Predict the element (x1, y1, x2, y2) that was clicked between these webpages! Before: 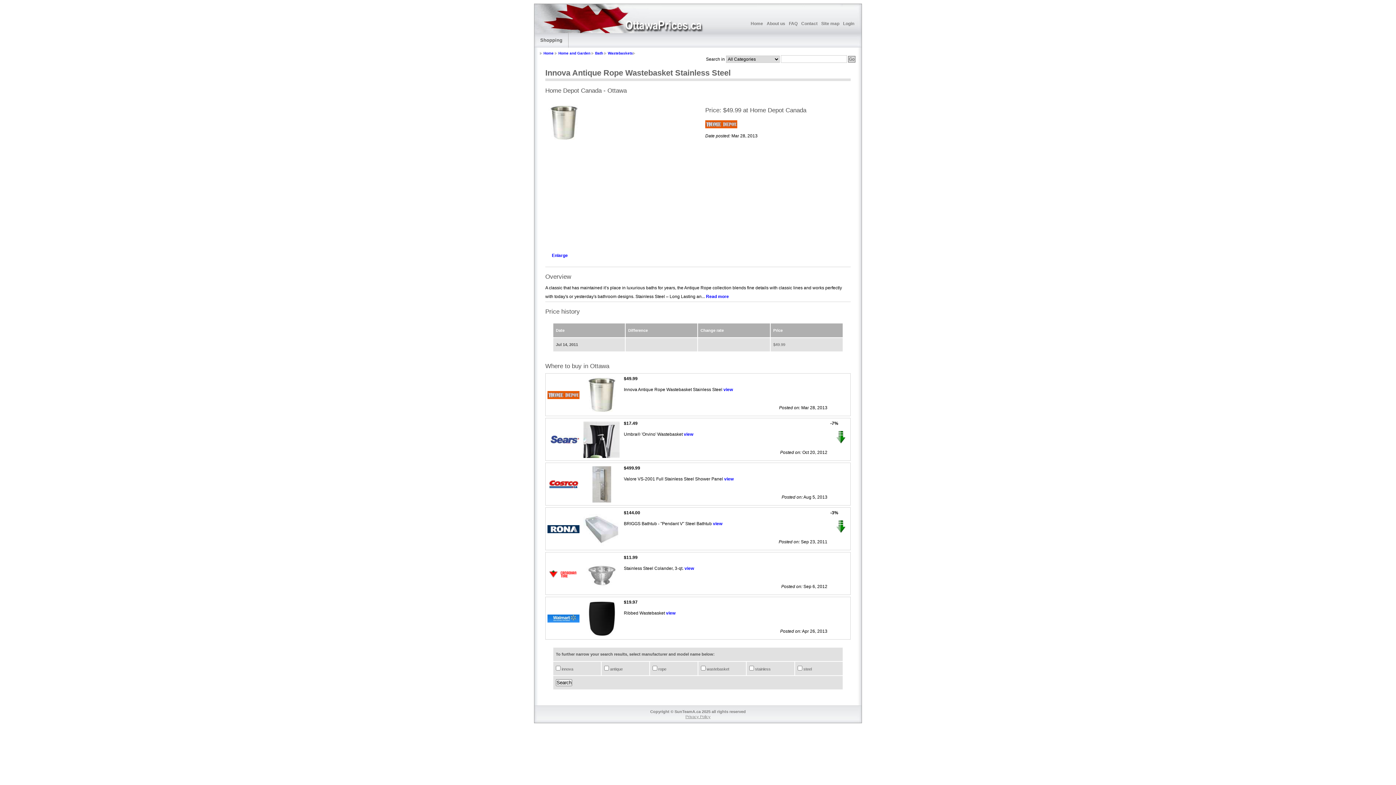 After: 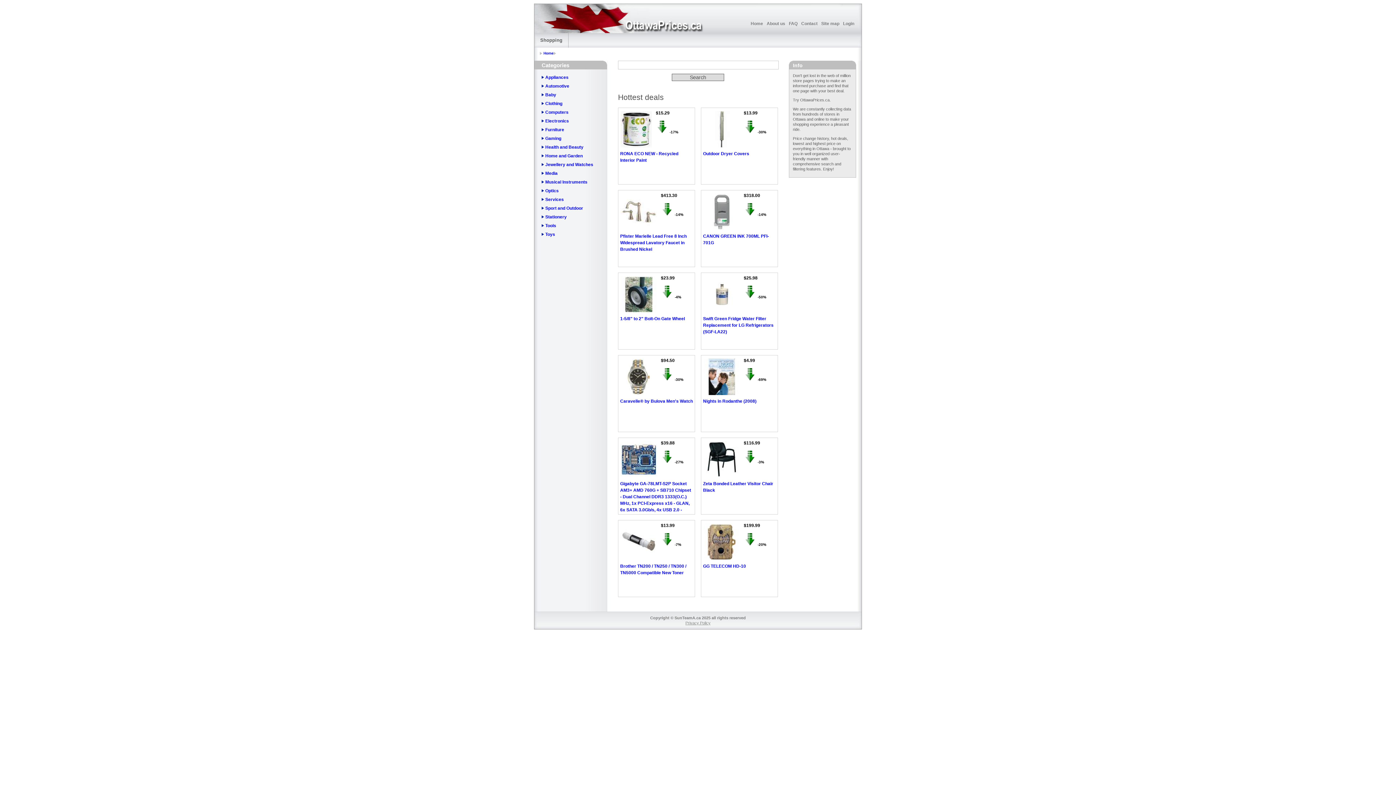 Action: bbox: (543, 51, 553, 55) label: Home